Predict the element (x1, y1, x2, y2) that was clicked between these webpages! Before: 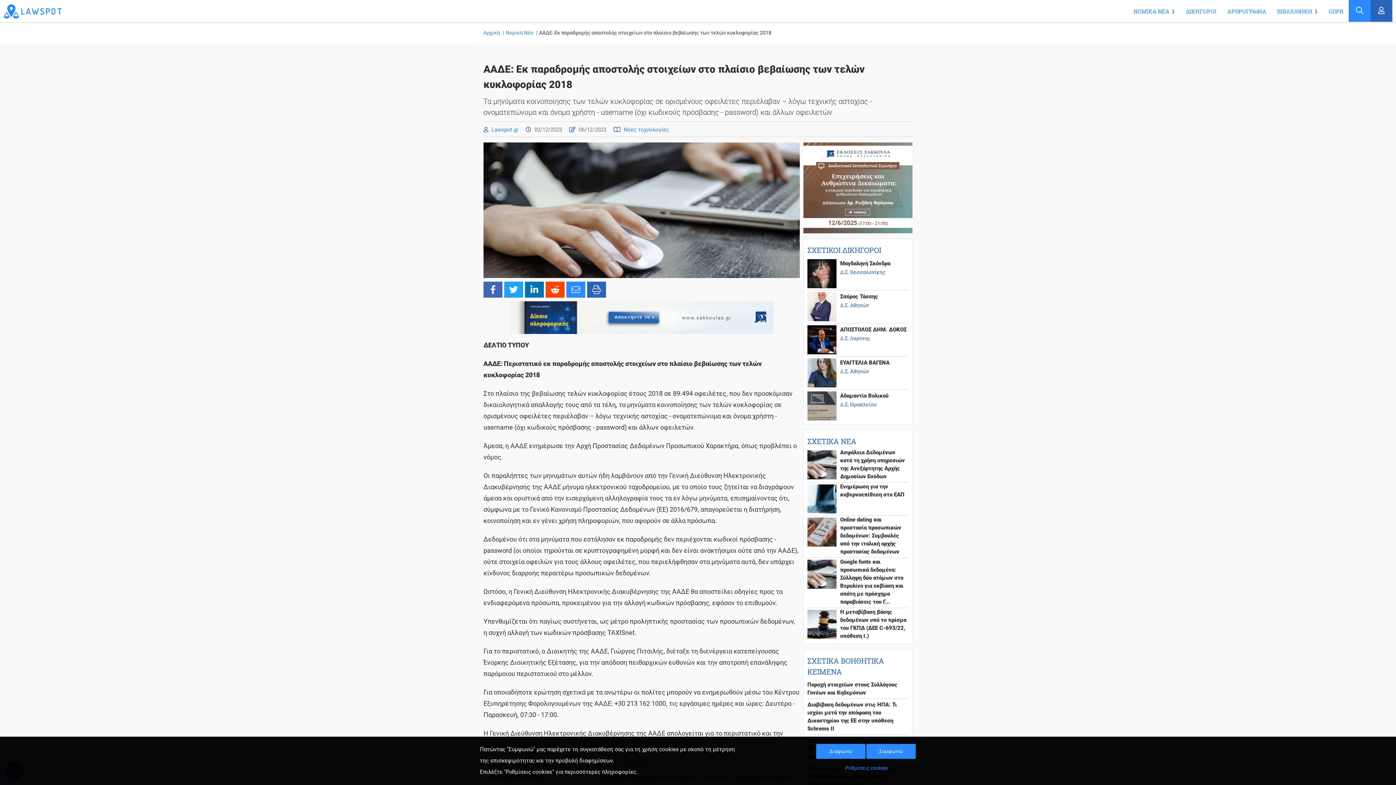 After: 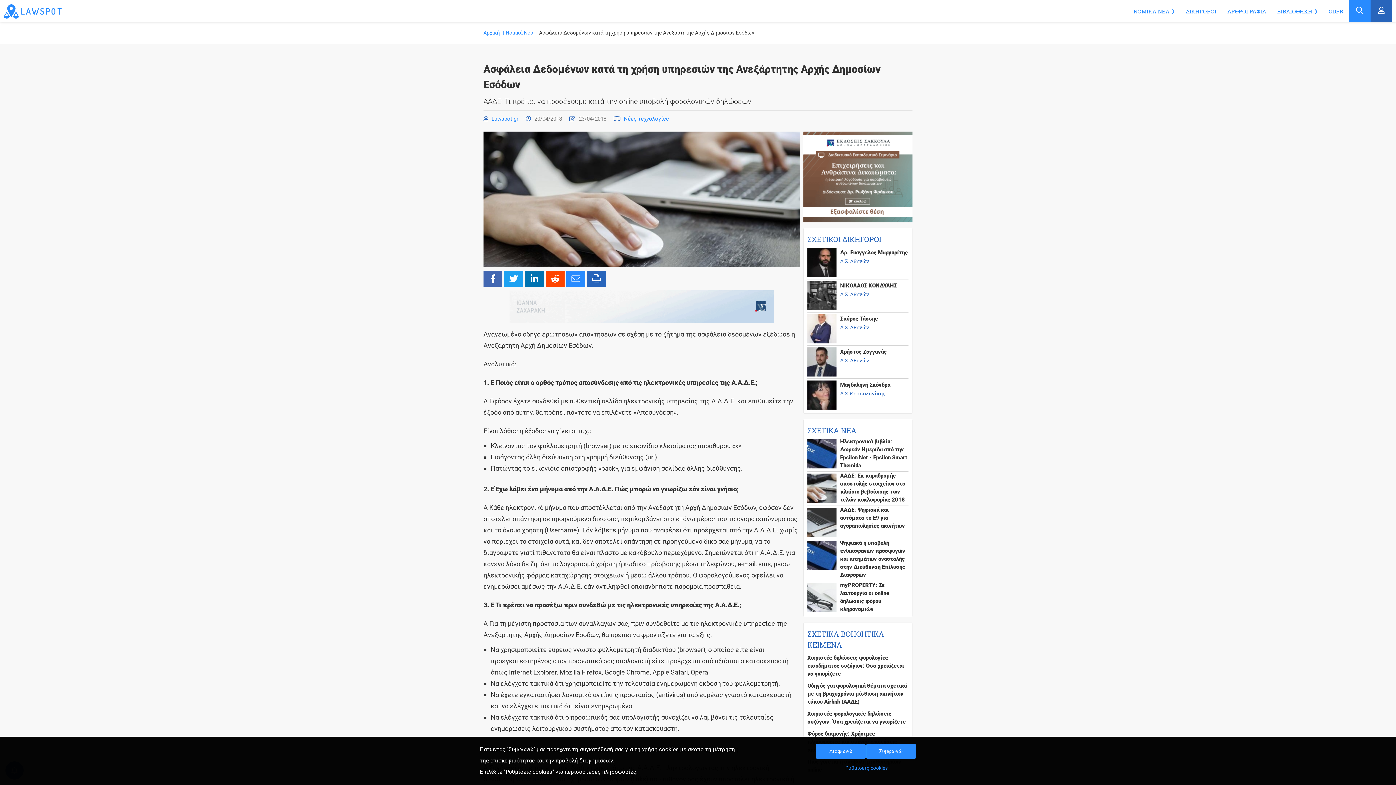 Action: bbox: (807, 450, 908, 480) label: Ασφάλεια Δεδομένων κατά τη χρήση υπηρεσιών της Ανεξάρτητης Αρχής Δημοσίων Εσόδων